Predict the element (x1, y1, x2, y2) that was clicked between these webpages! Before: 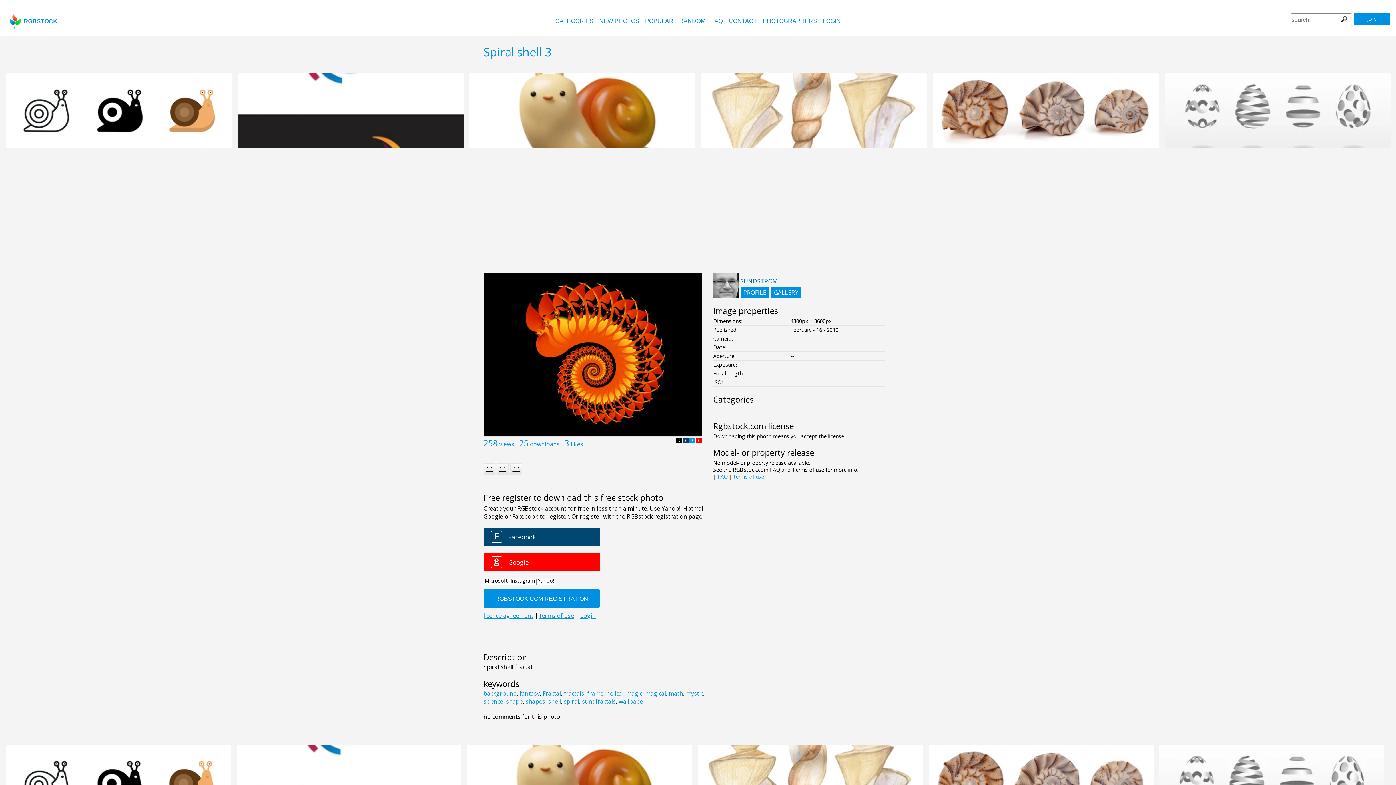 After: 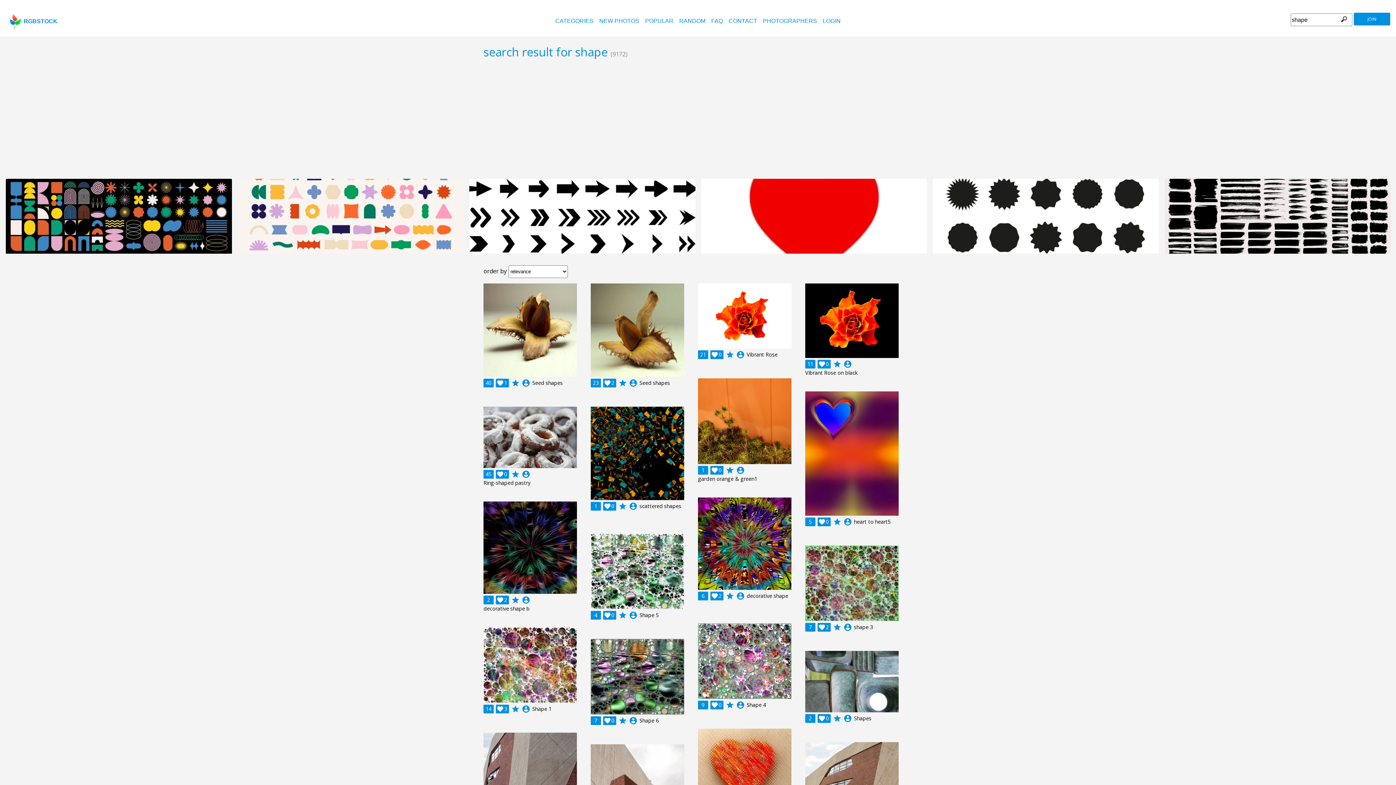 Action: label: shape bbox: (506, 697, 522, 705)